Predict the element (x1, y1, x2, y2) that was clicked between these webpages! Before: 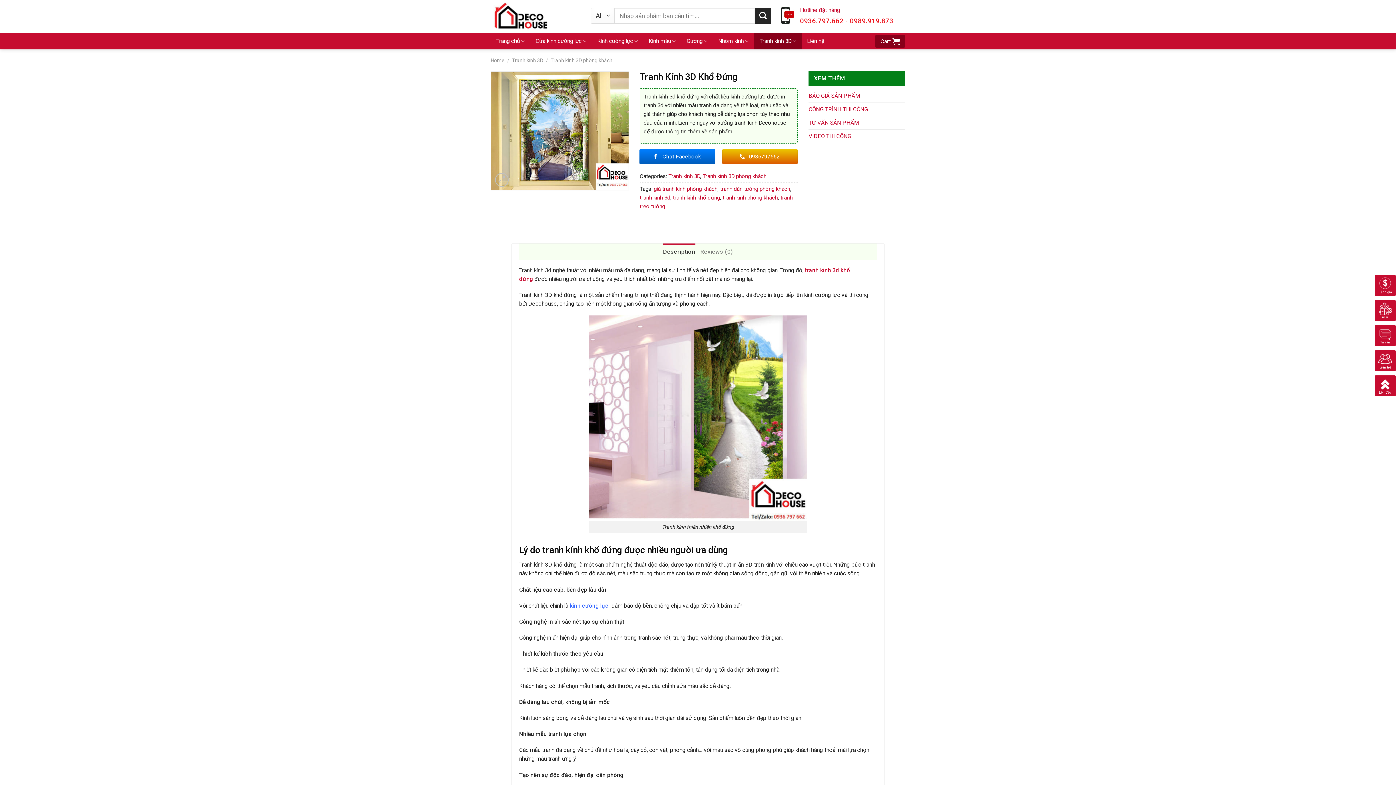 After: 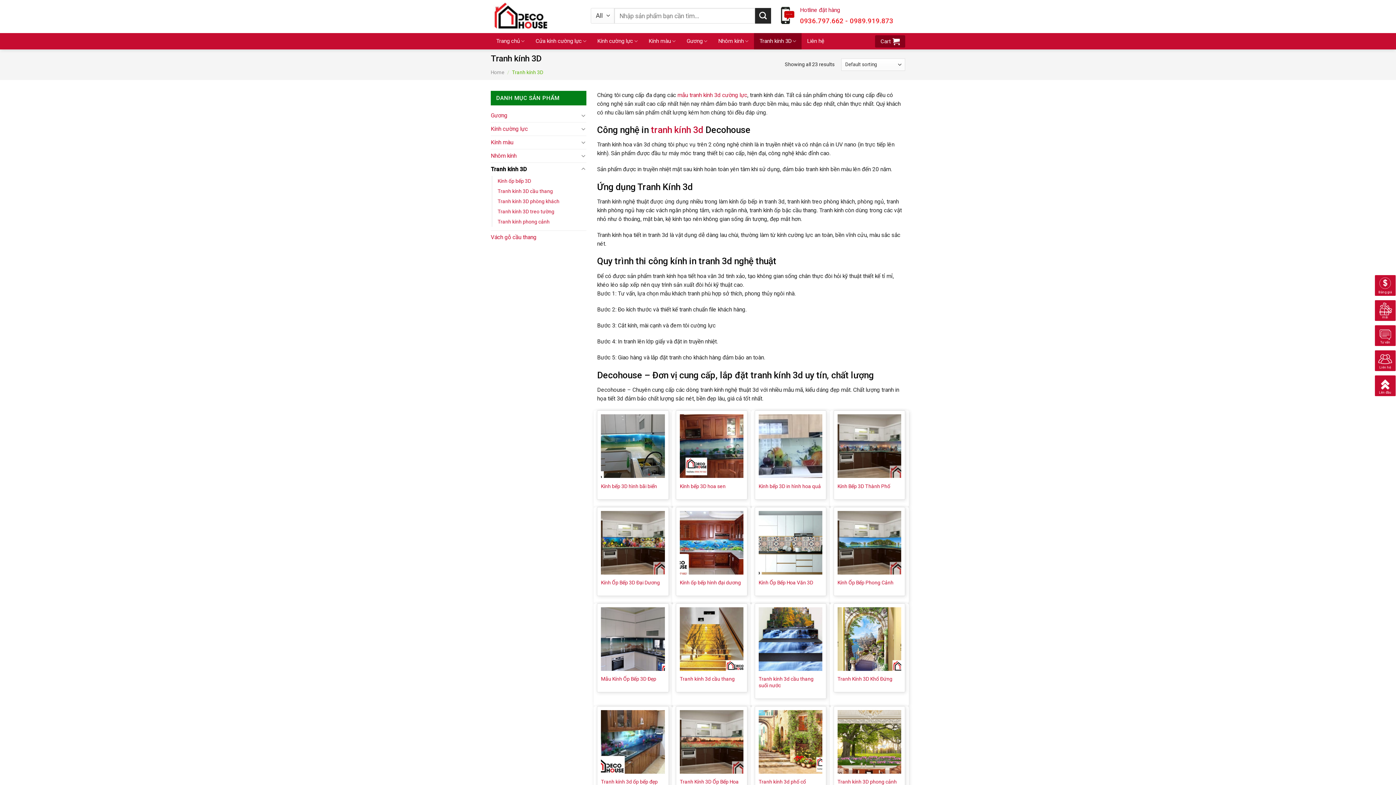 Action: label: Tranh kính 3D bbox: (668, 173, 700, 179)